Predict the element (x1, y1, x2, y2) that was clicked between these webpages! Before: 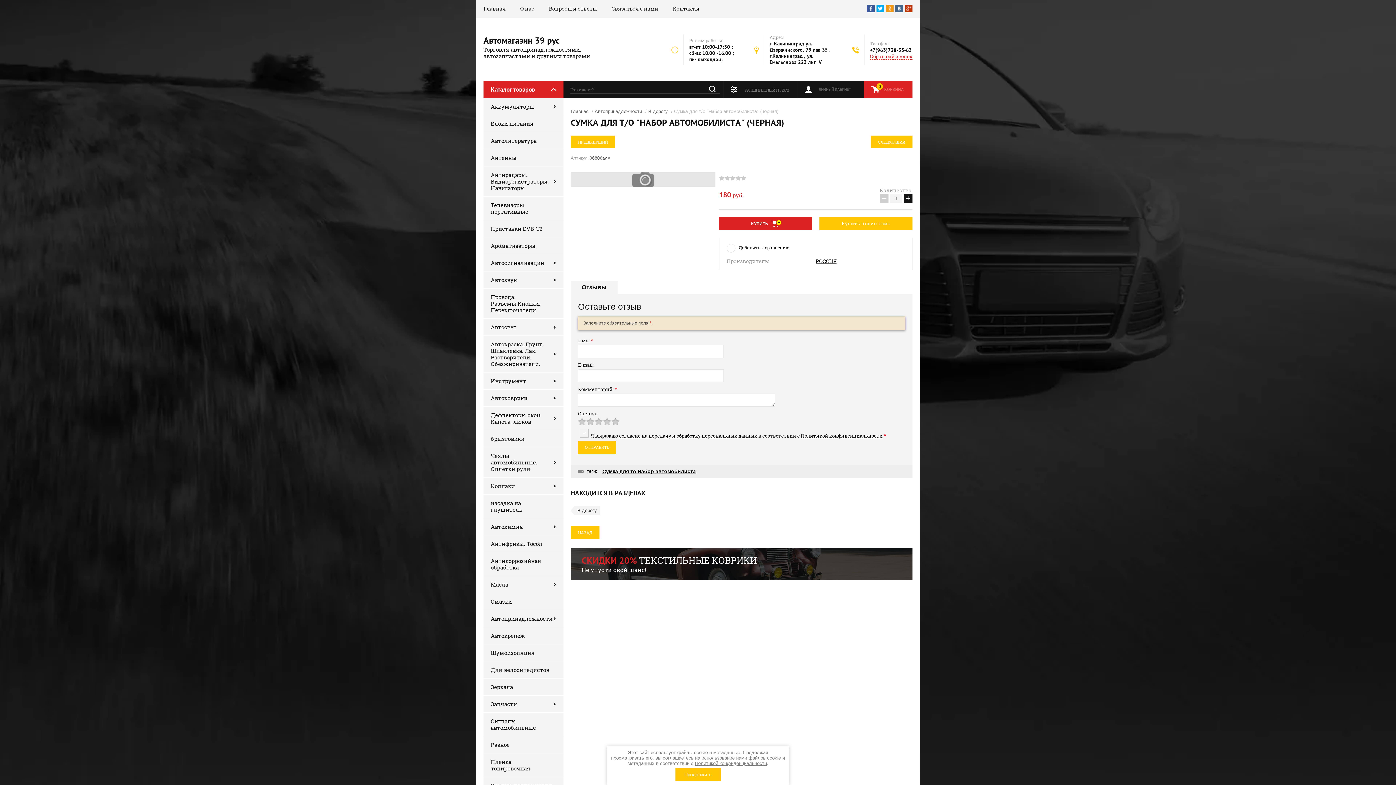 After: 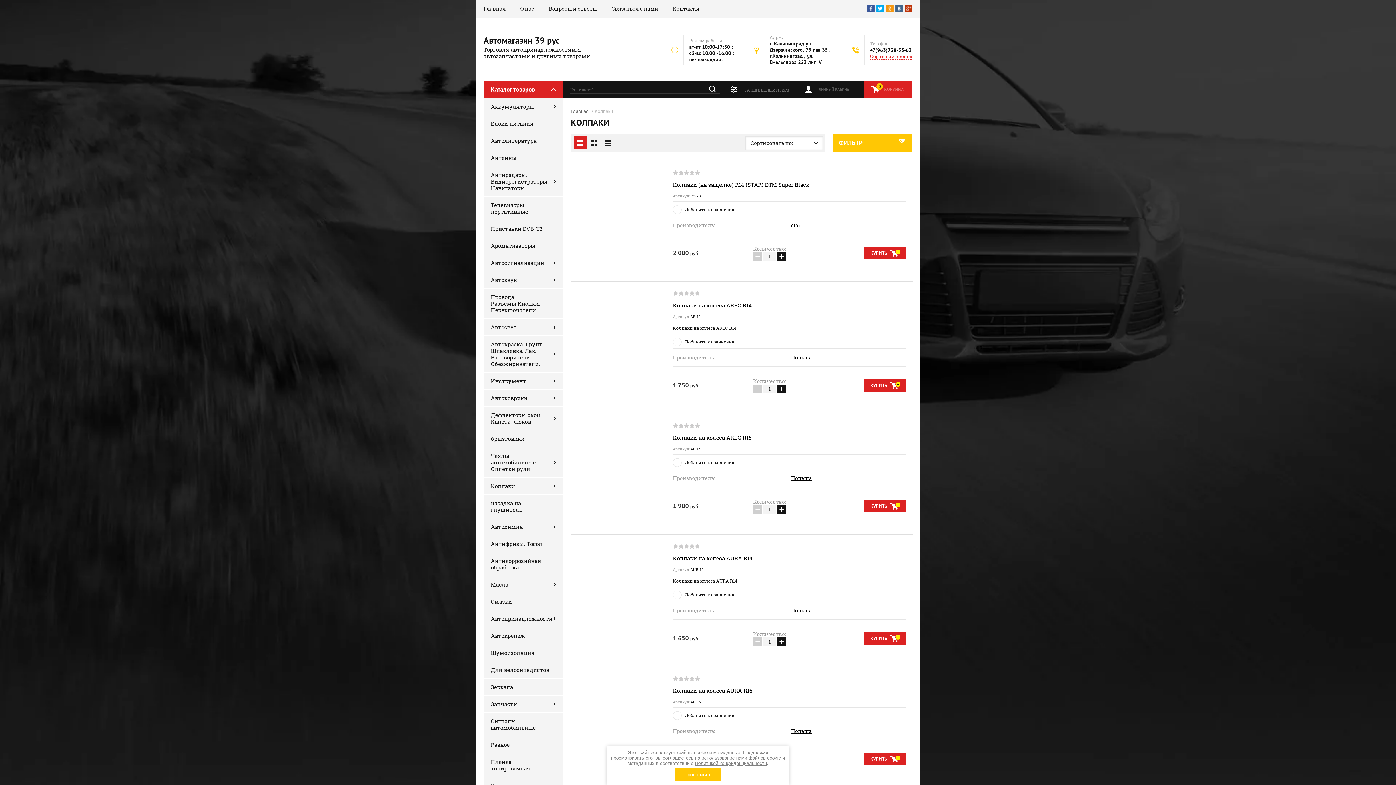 Action: label: Колпаки bbox: (483, 477, 563, 494)